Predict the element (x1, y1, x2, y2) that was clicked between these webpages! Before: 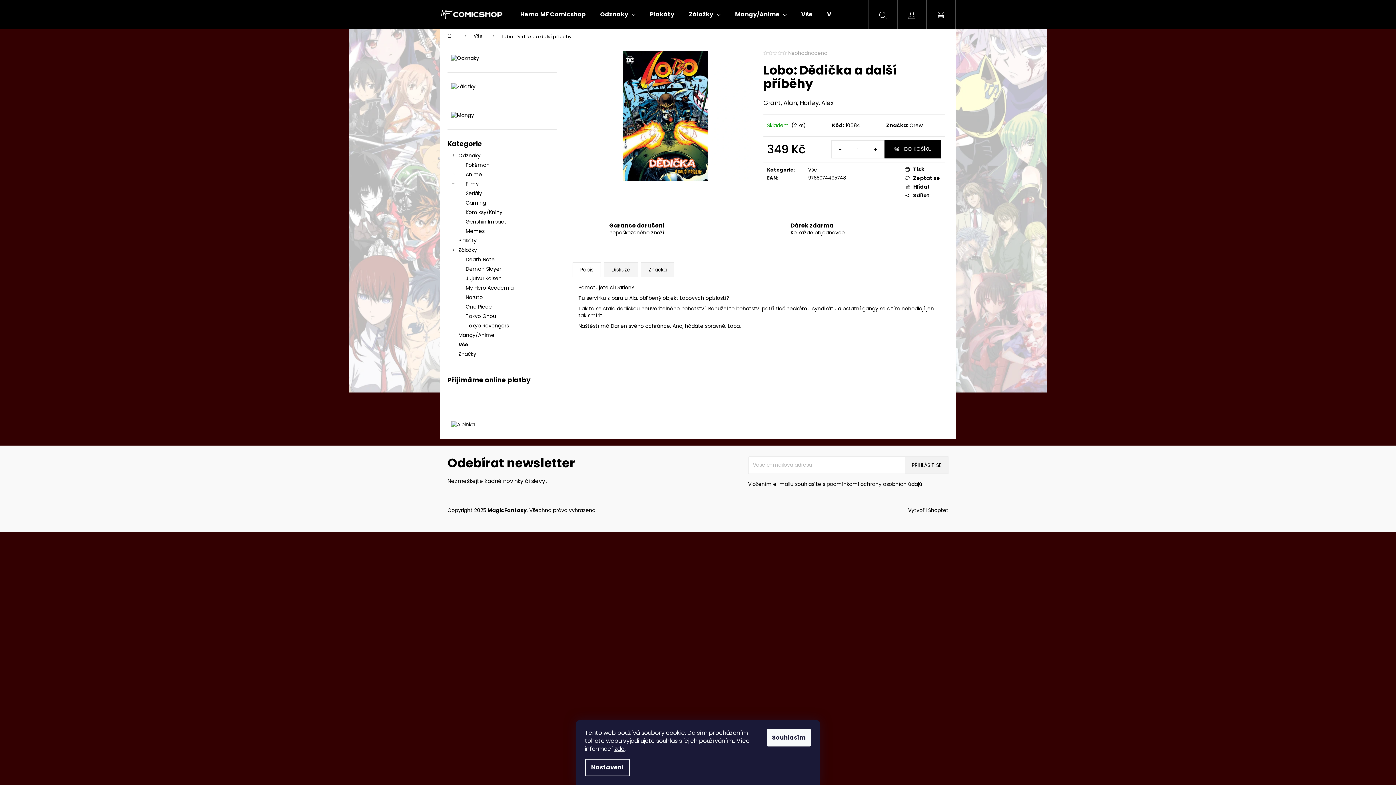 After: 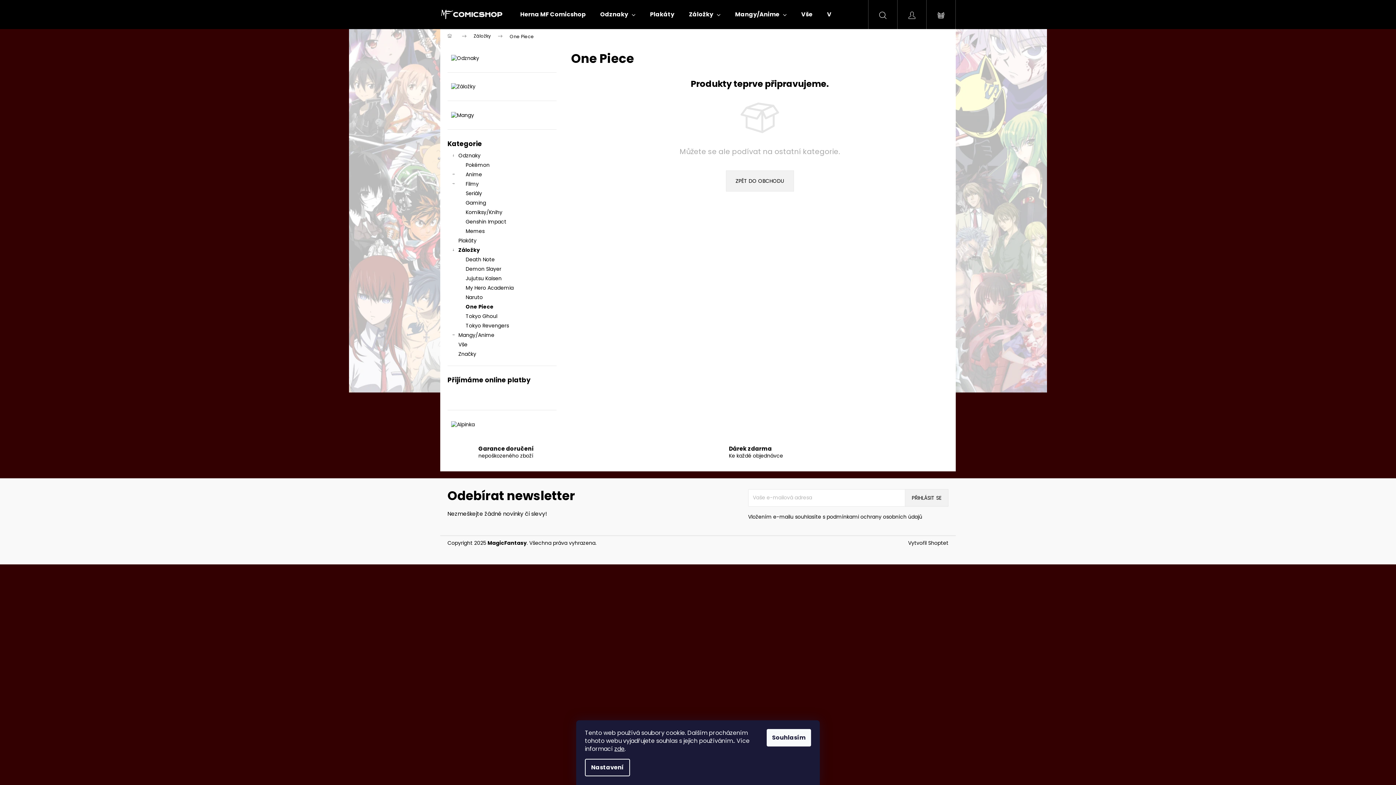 Action: bbox: (447, 302, 556, 311) label: One Piece